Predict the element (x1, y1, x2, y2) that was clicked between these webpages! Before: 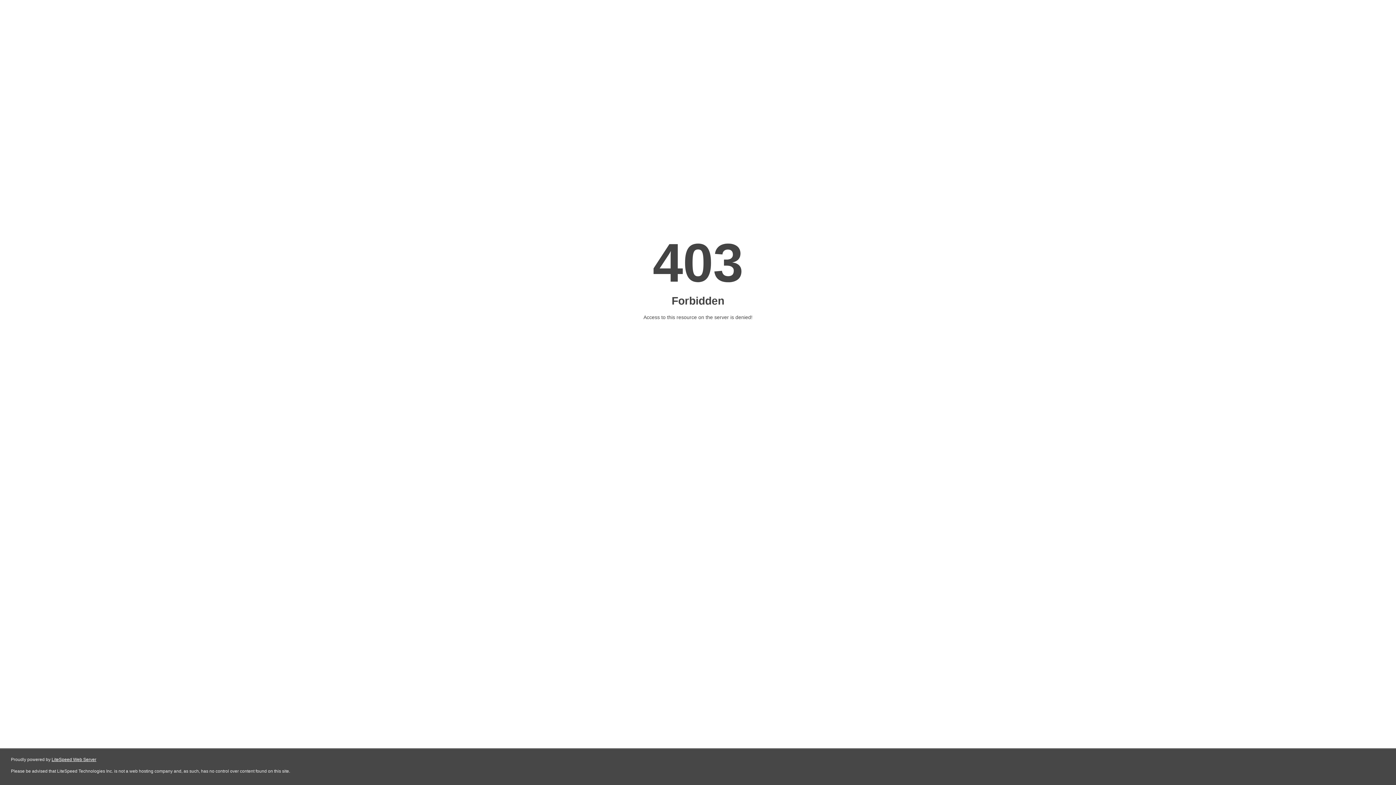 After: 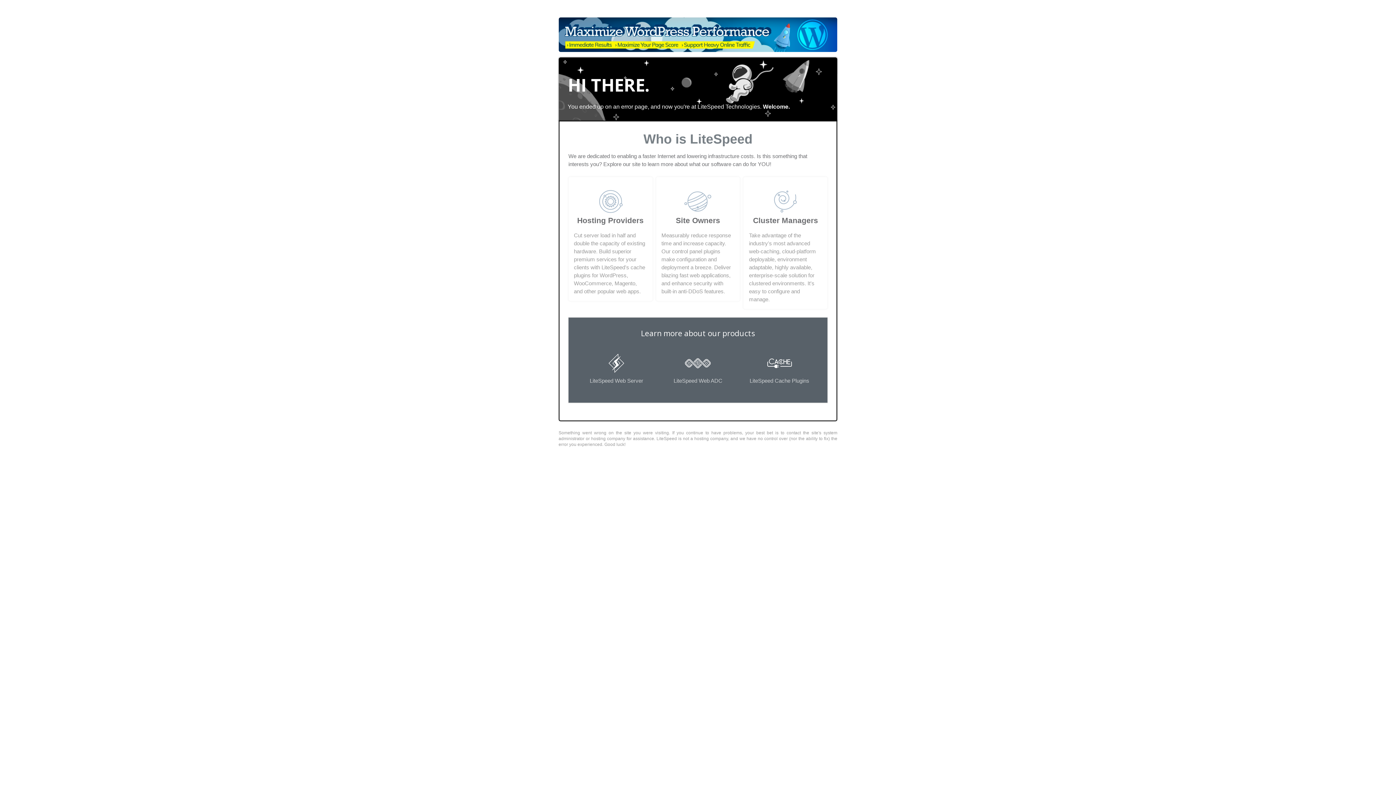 Action: label: LiteSpeed Web Server bbox: (51, 757, 96, 762)